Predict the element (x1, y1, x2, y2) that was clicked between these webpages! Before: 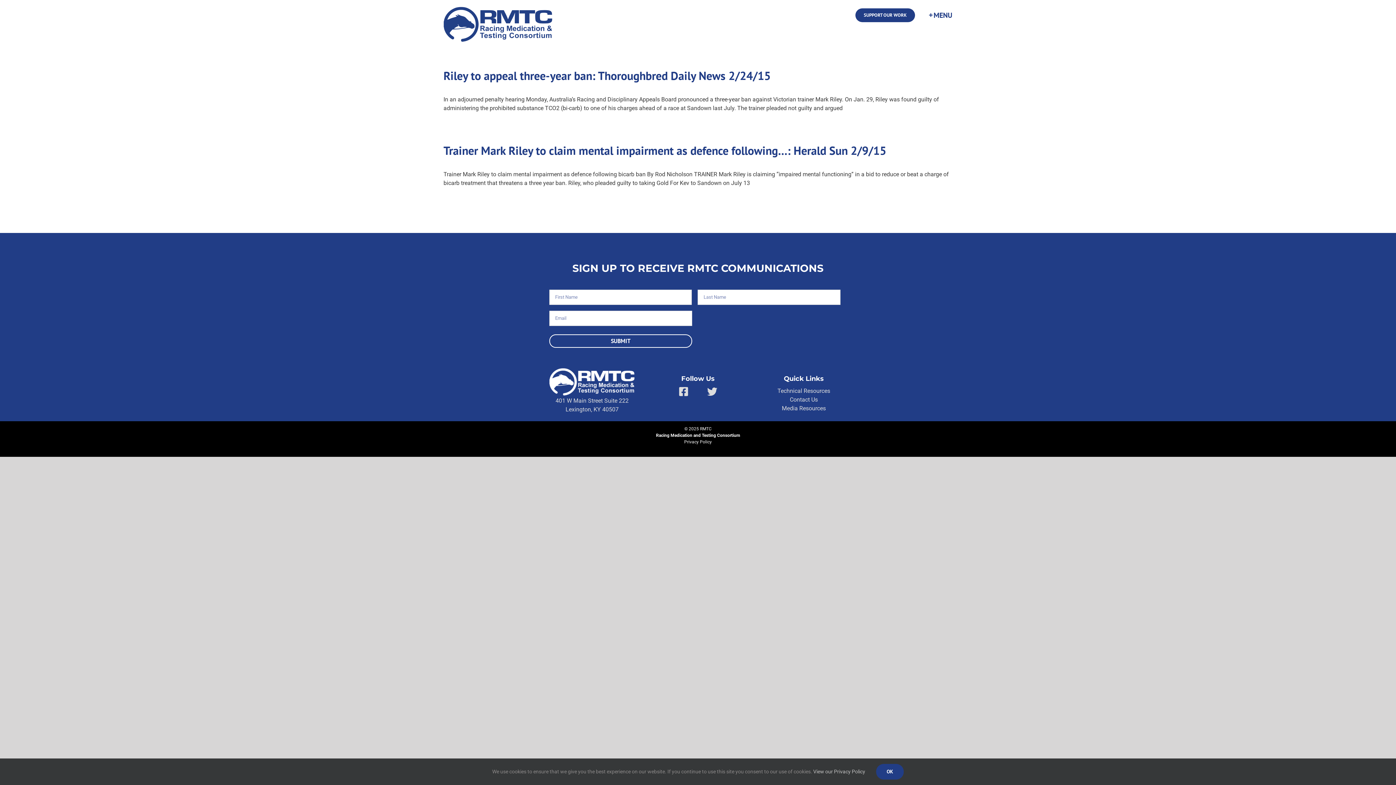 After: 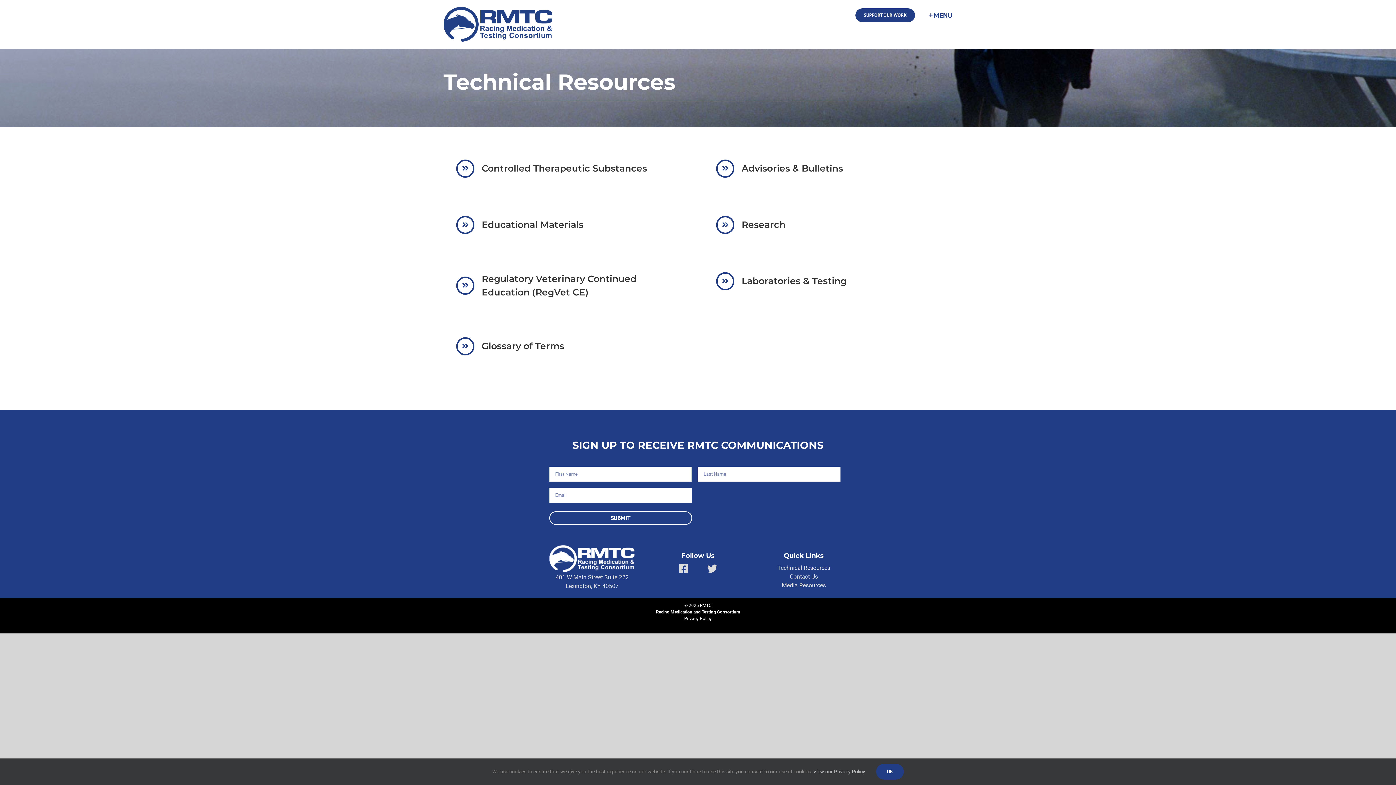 Action: label: Technical Resources bbox: (777, 387, 830, 394)